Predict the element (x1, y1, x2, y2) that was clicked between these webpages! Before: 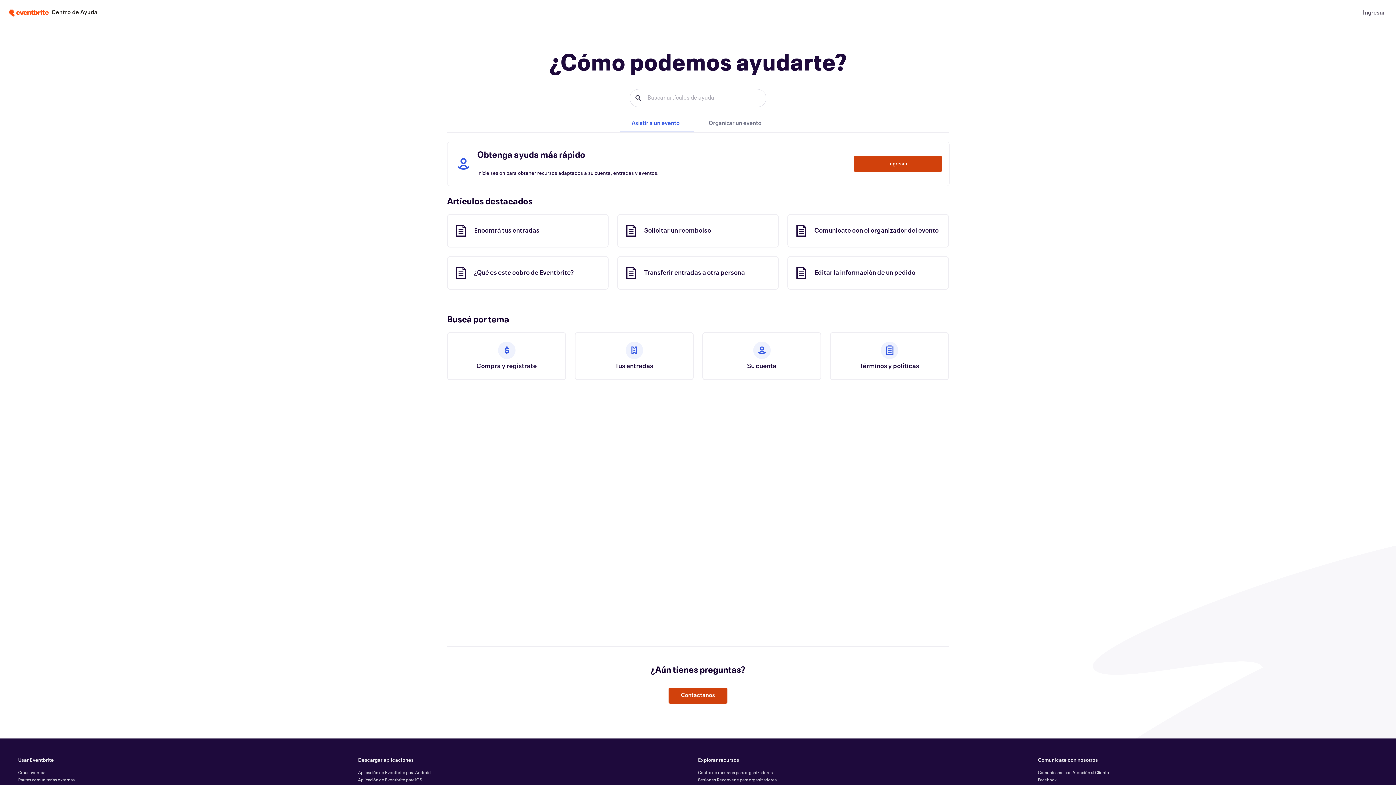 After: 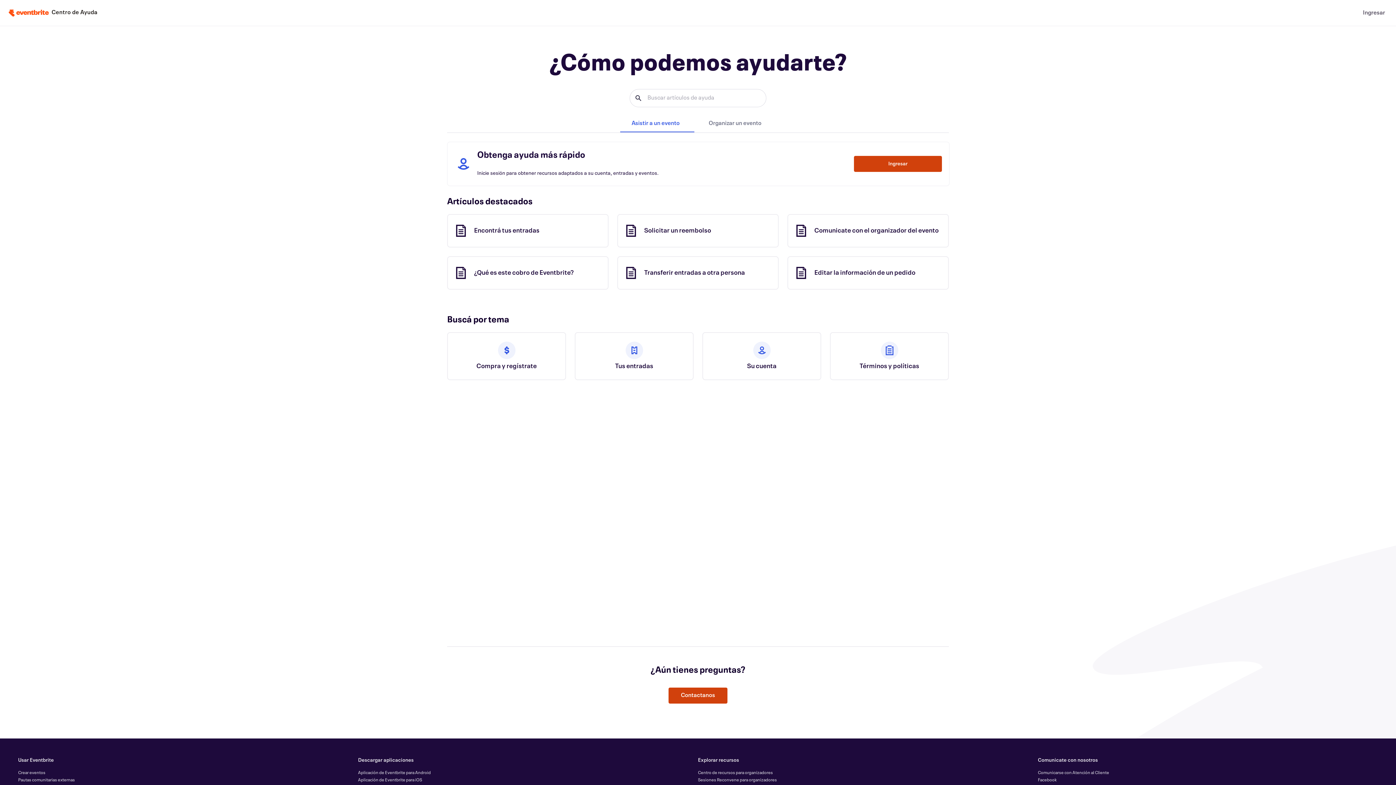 Action: label: Aplicación de Eventbrite para Android bbox: (358, 770, 698, 775)